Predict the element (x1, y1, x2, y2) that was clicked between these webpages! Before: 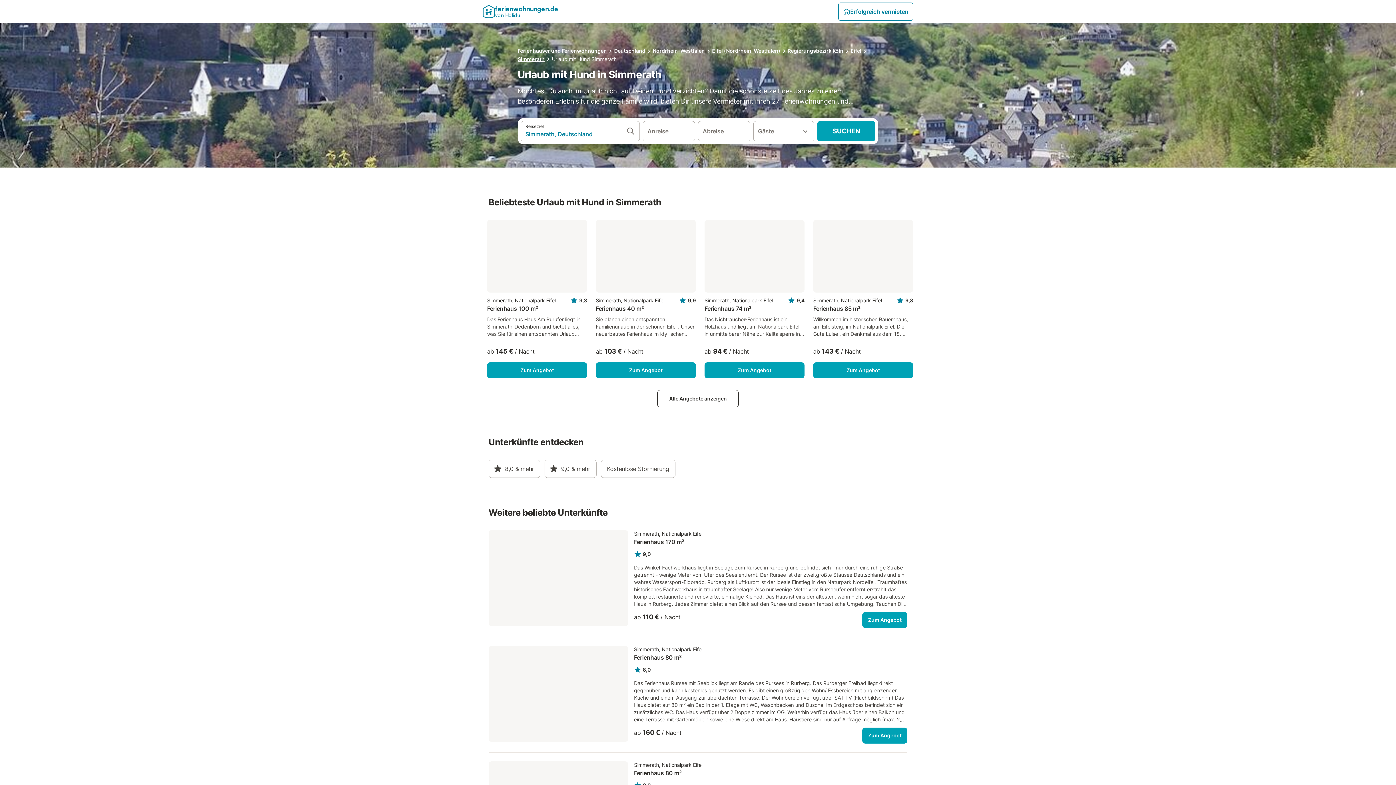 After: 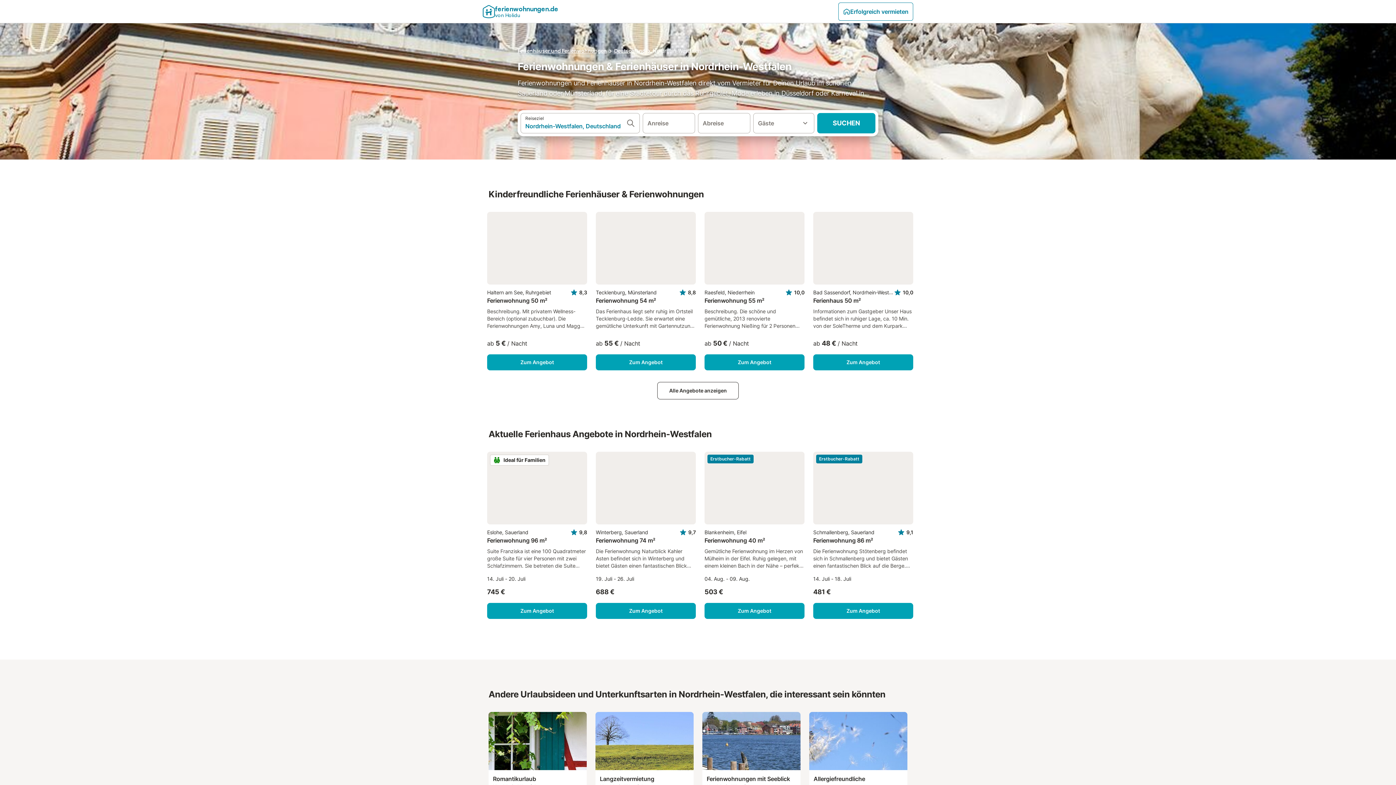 Action: bbox: (652, 47, 705, 53) label: Nordrhein-Westfalen